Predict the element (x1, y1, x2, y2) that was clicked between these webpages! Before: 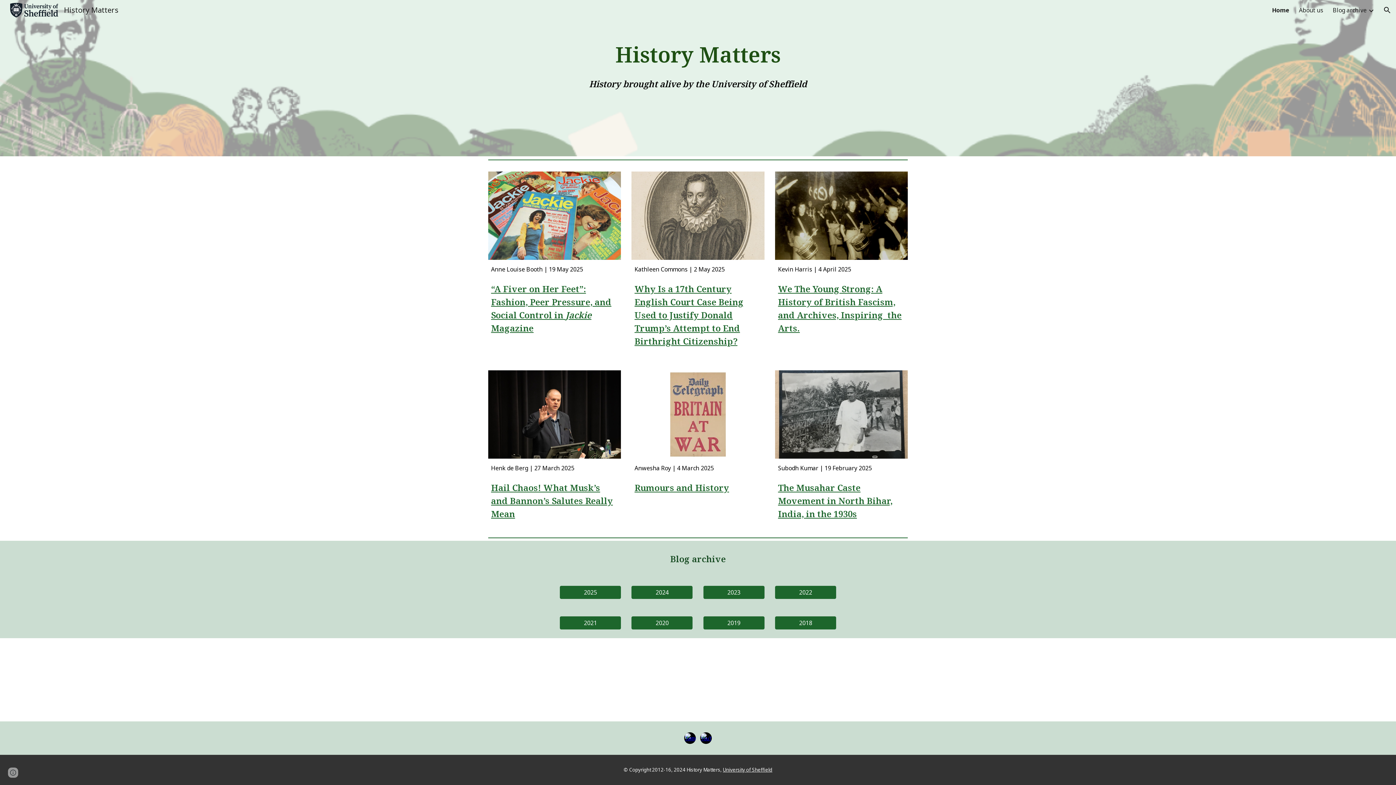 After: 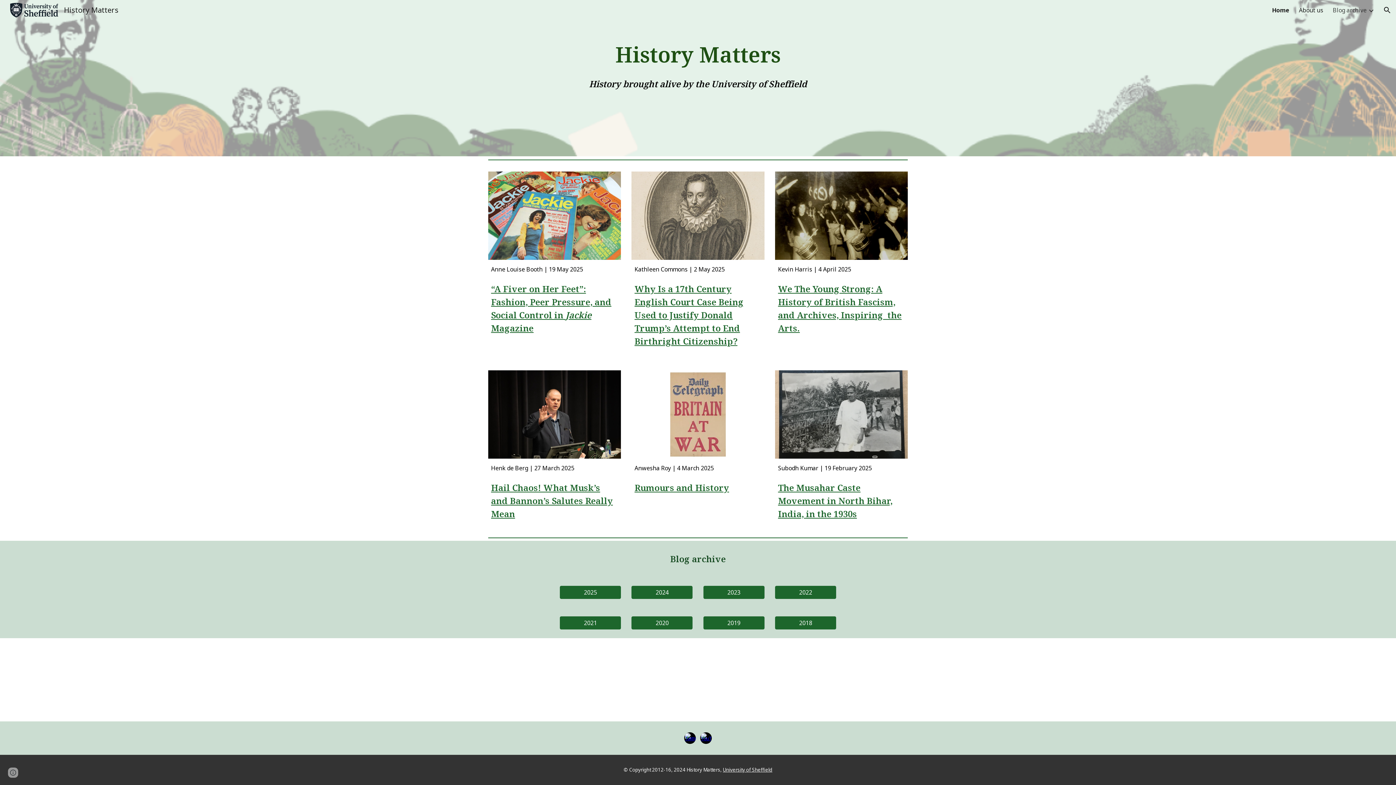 Action: bbox: (1333, 6, 1366, 14) label: Blog archive